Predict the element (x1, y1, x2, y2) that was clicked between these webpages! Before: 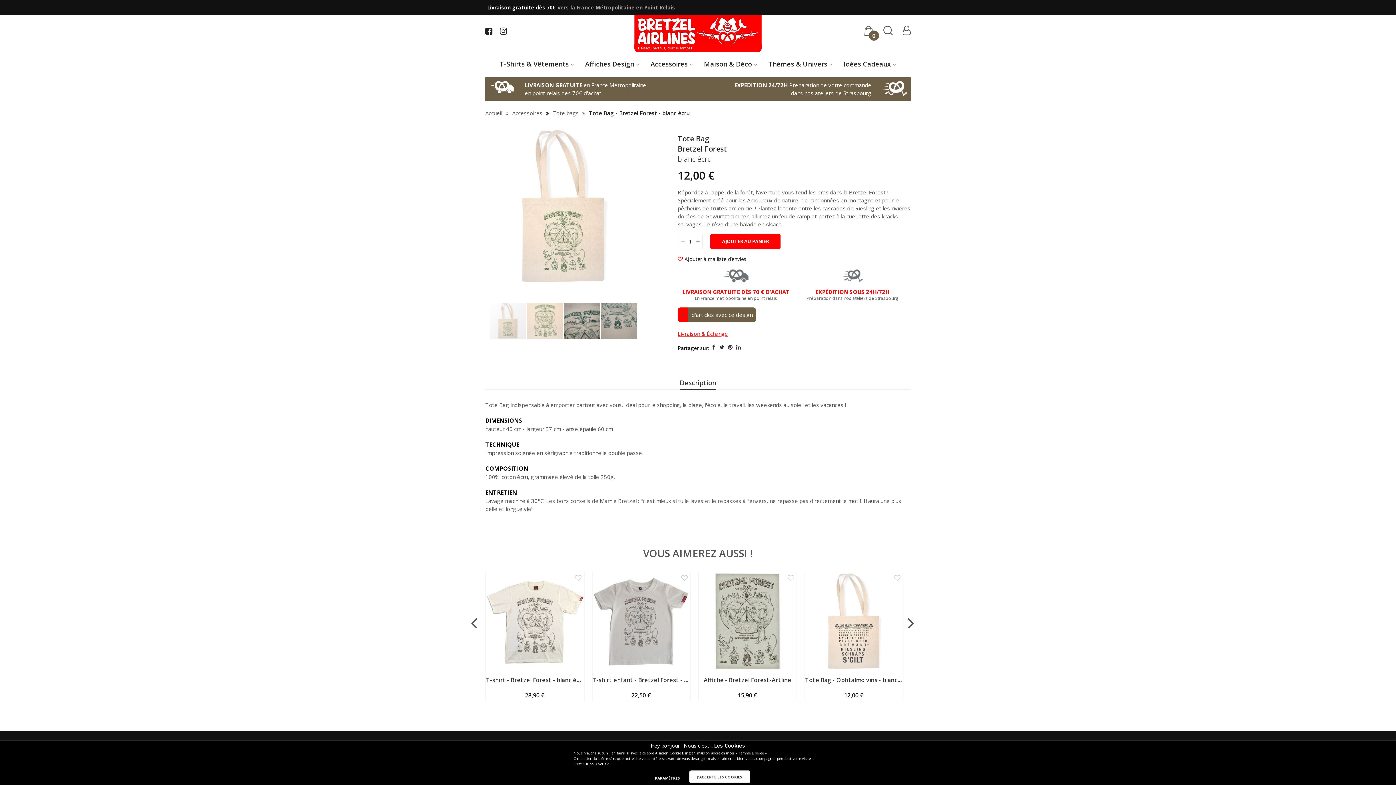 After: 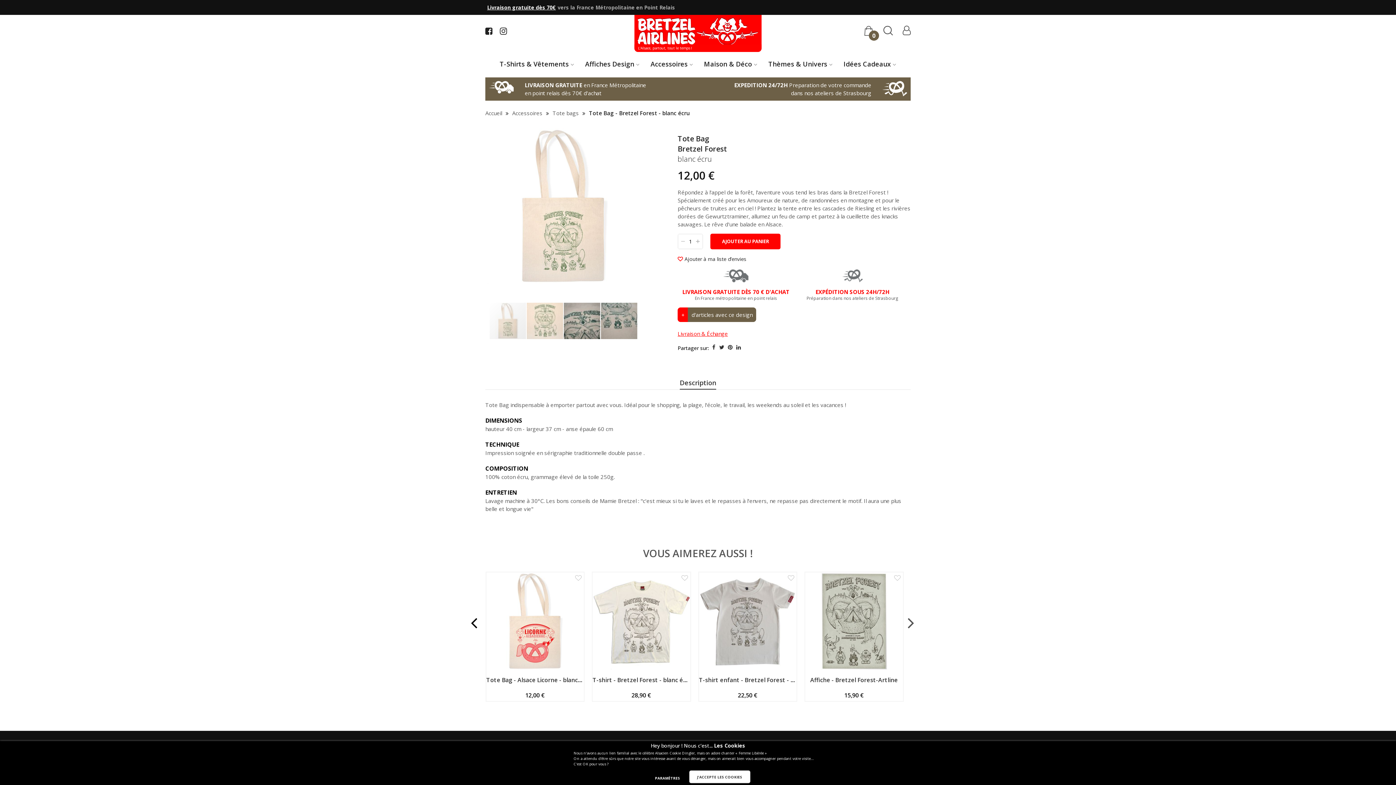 Action: bbox: (470, 609, 477, 636)